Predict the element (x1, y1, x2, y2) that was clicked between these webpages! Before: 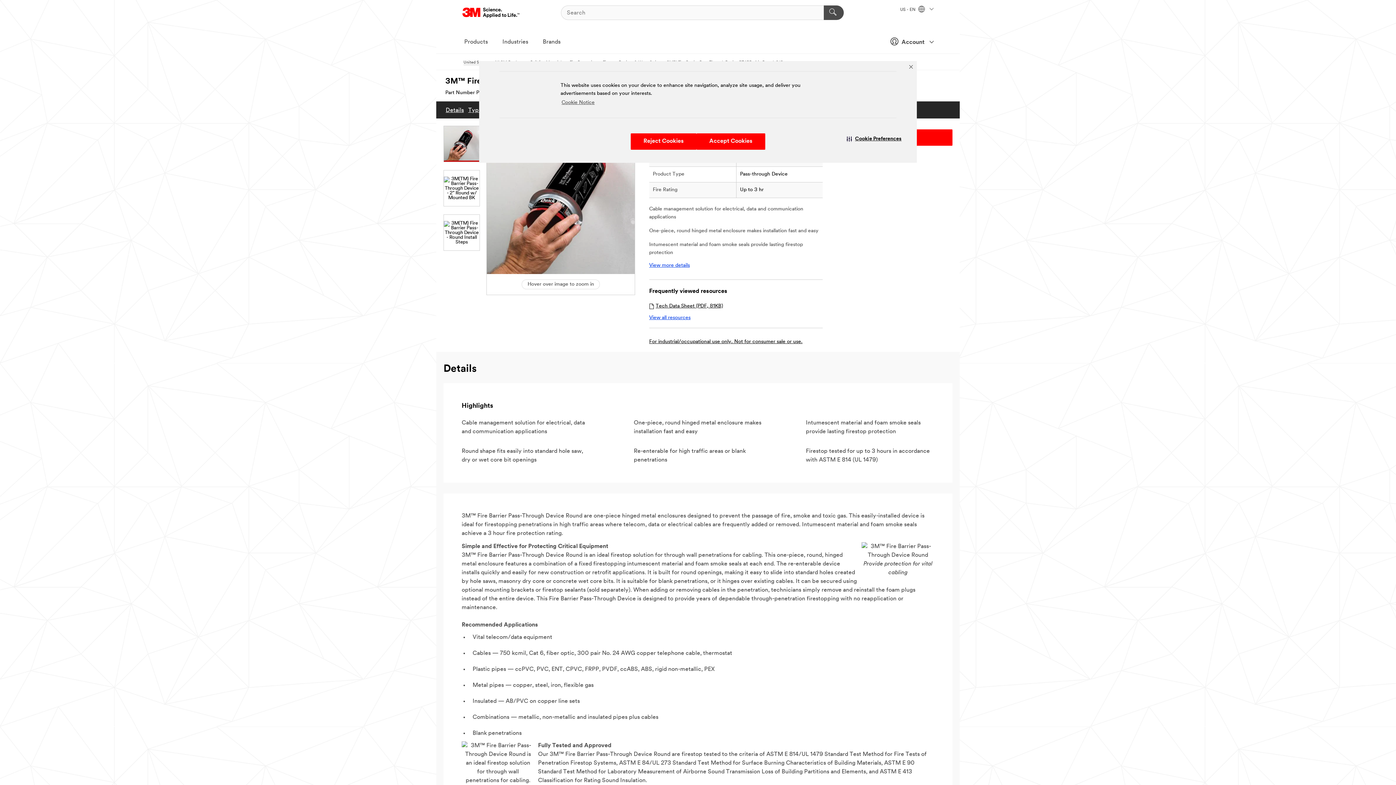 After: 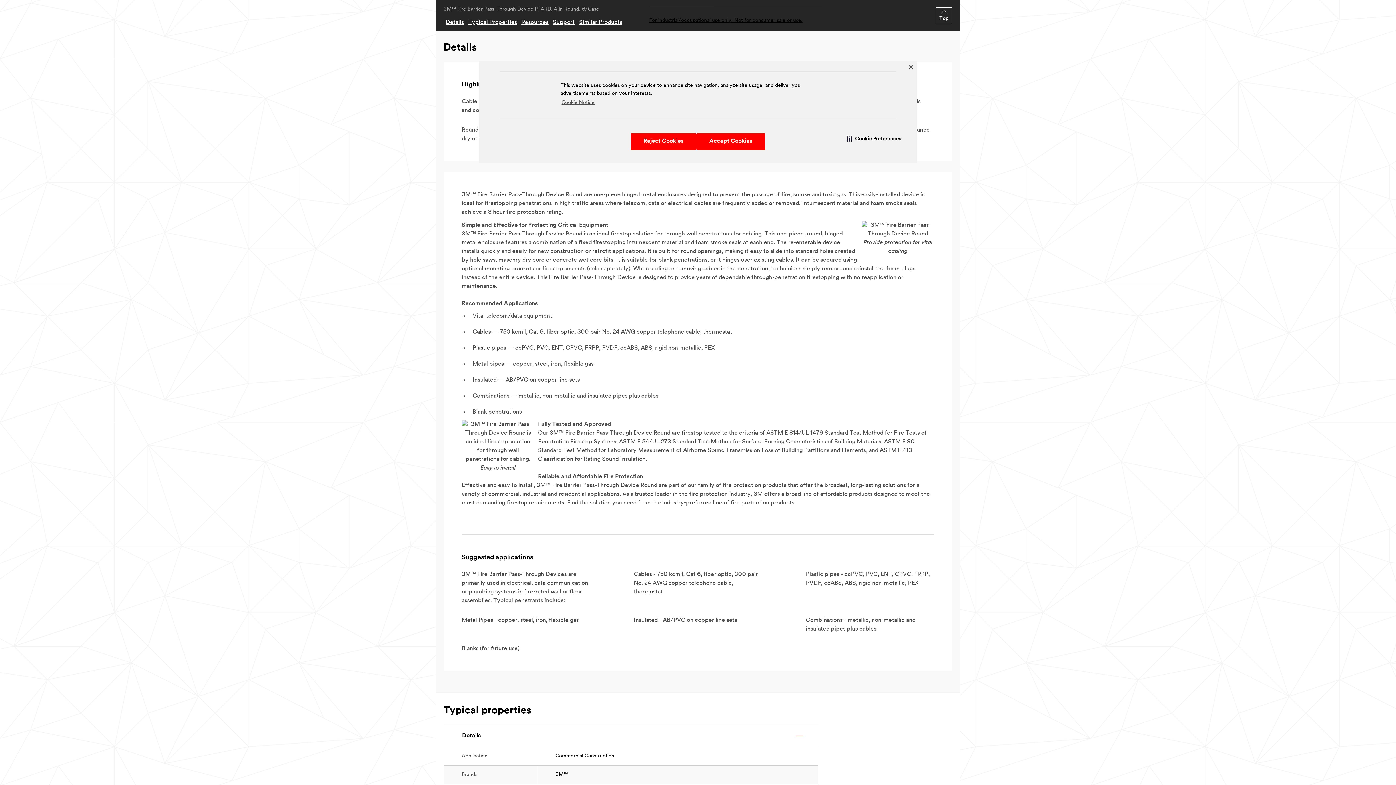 Action: bbox: (649, 262, 690, 268) label: View more details